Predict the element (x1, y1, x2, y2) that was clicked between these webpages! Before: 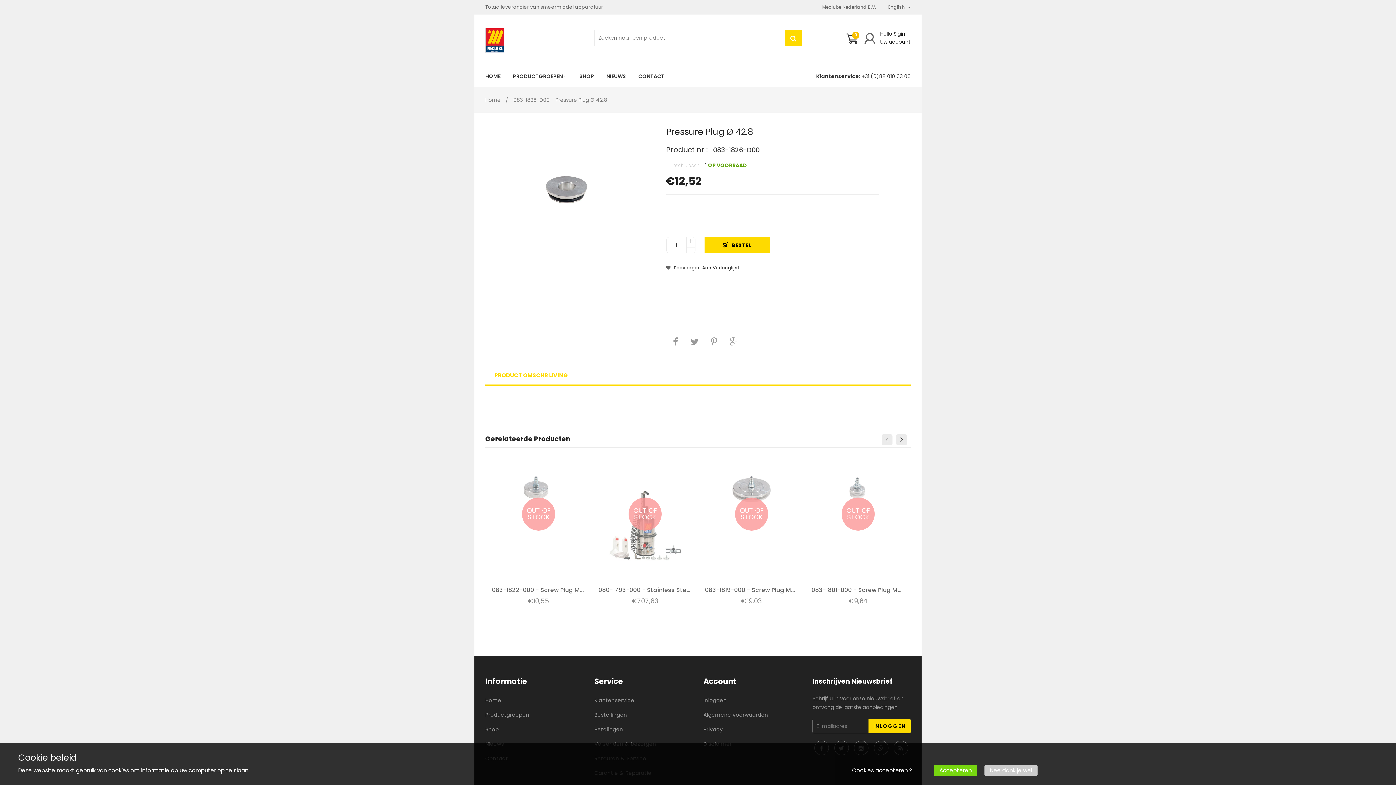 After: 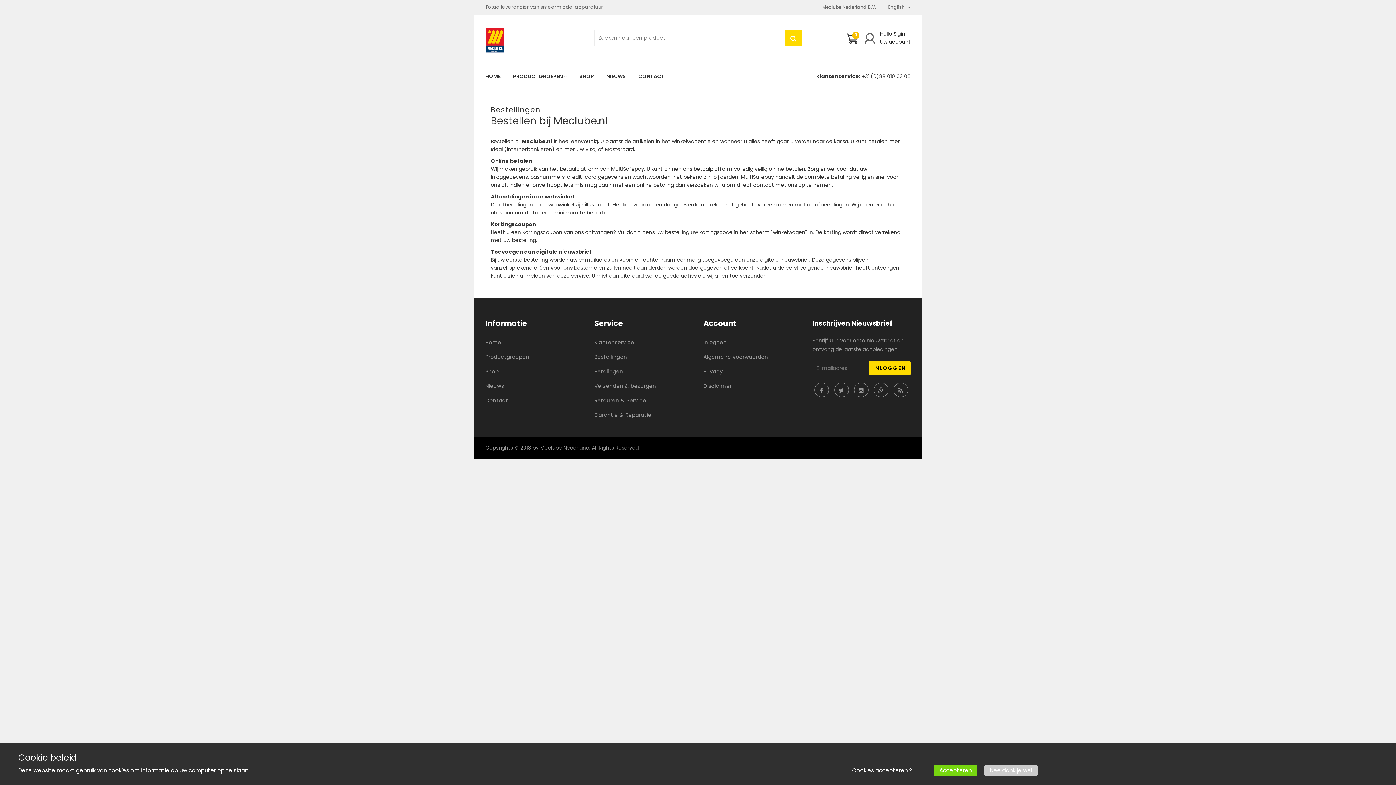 Action: label: Bestellingen bbox: (594, 711, 627, 718)